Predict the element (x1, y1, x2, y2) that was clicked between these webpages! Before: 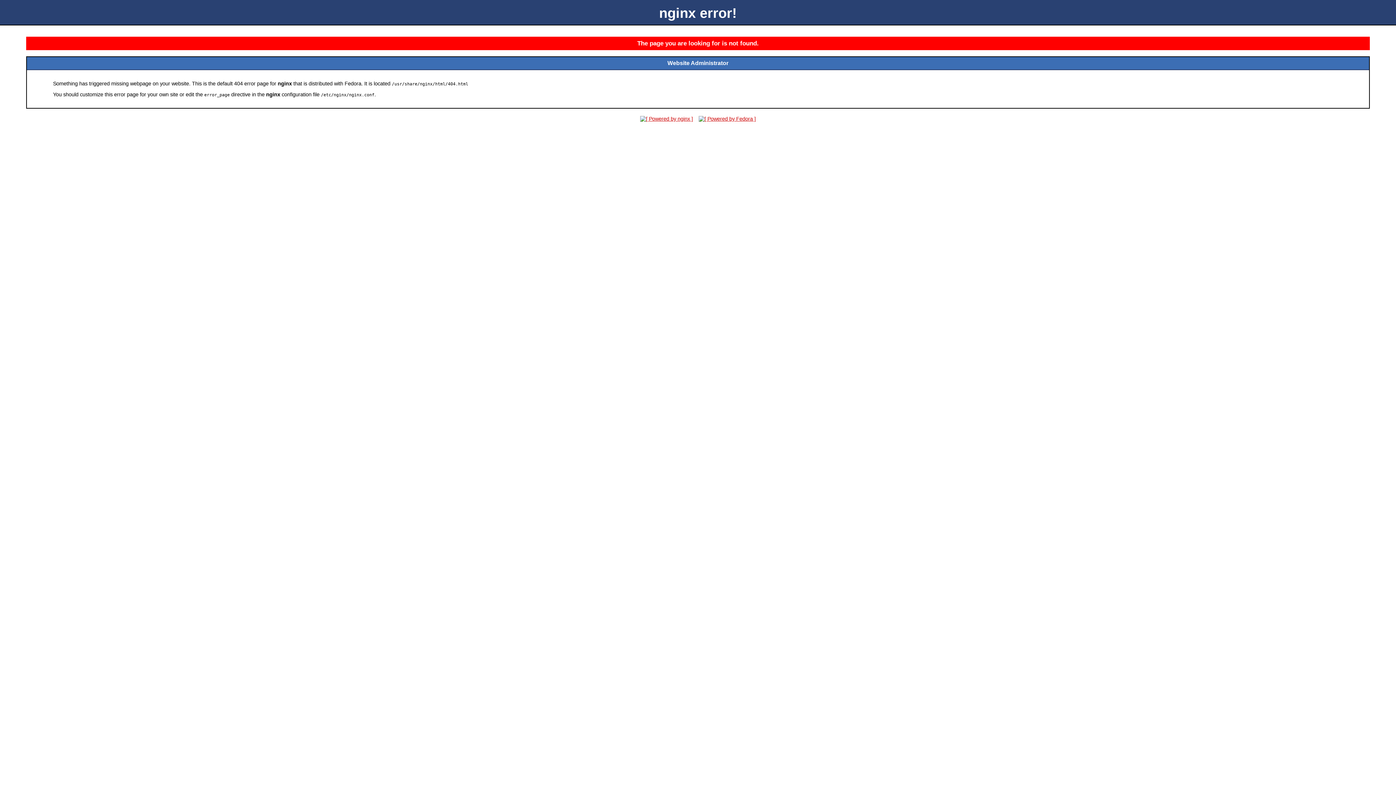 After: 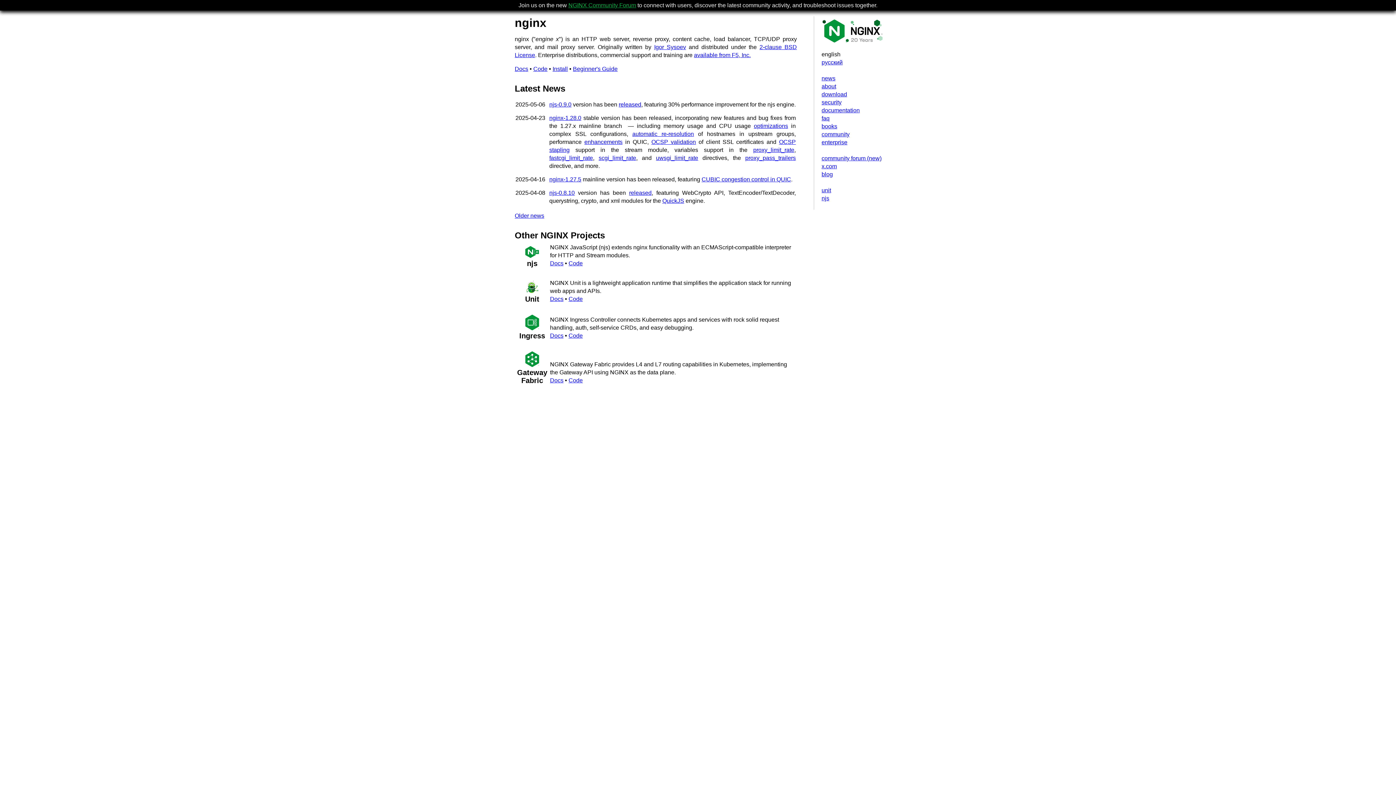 Action: bbox: (638, 116, 695, 121)